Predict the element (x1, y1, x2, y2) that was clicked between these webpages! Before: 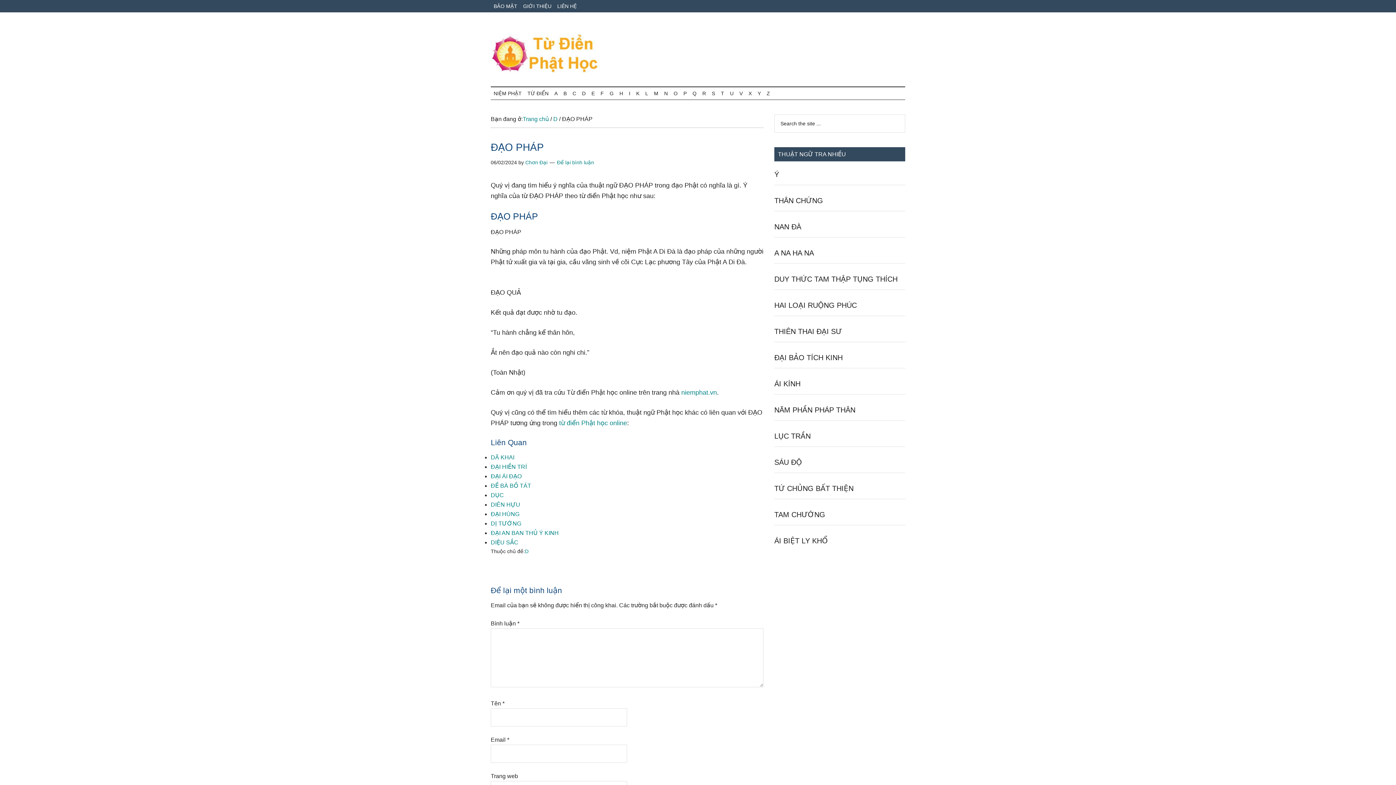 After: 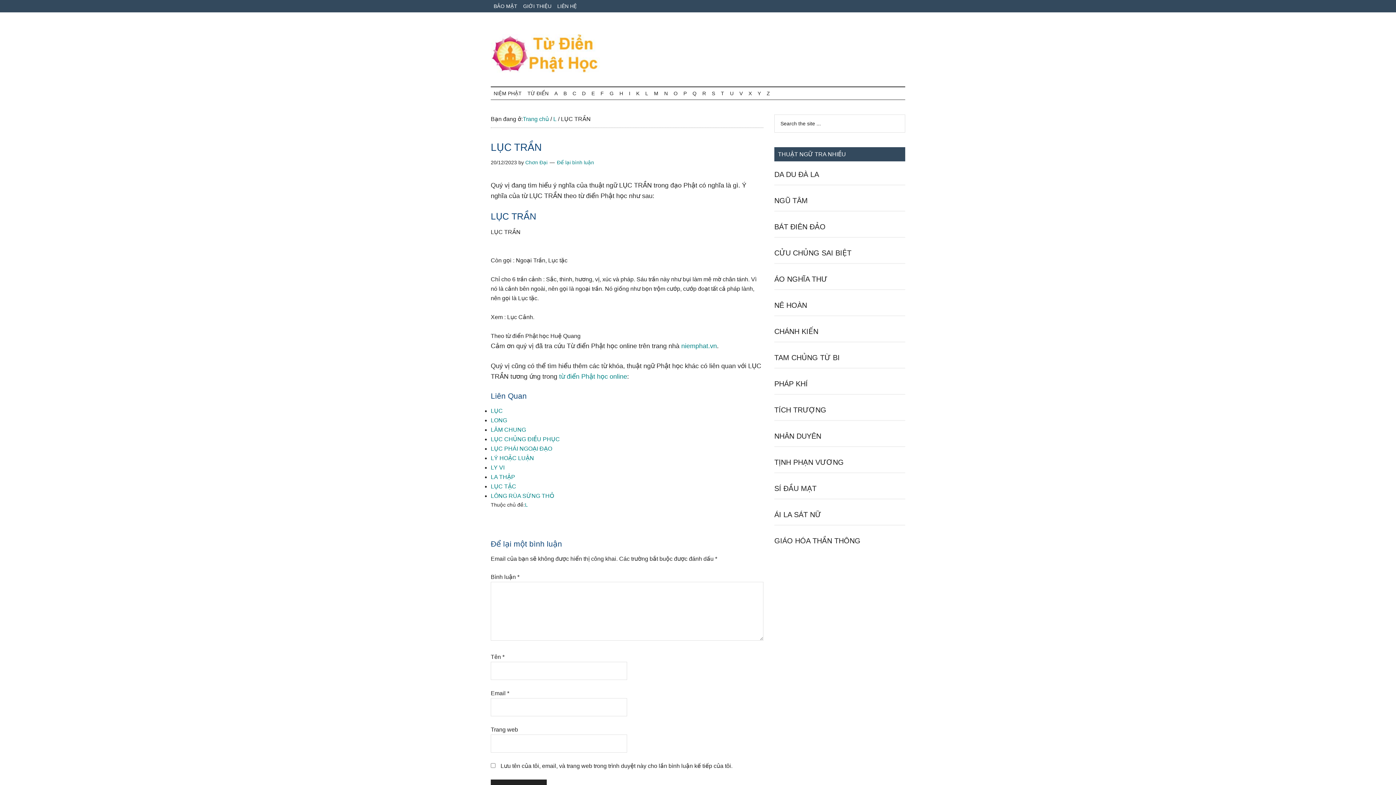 Action: bbox: (774, 432, 810, 440) label: LỤC TRẦN